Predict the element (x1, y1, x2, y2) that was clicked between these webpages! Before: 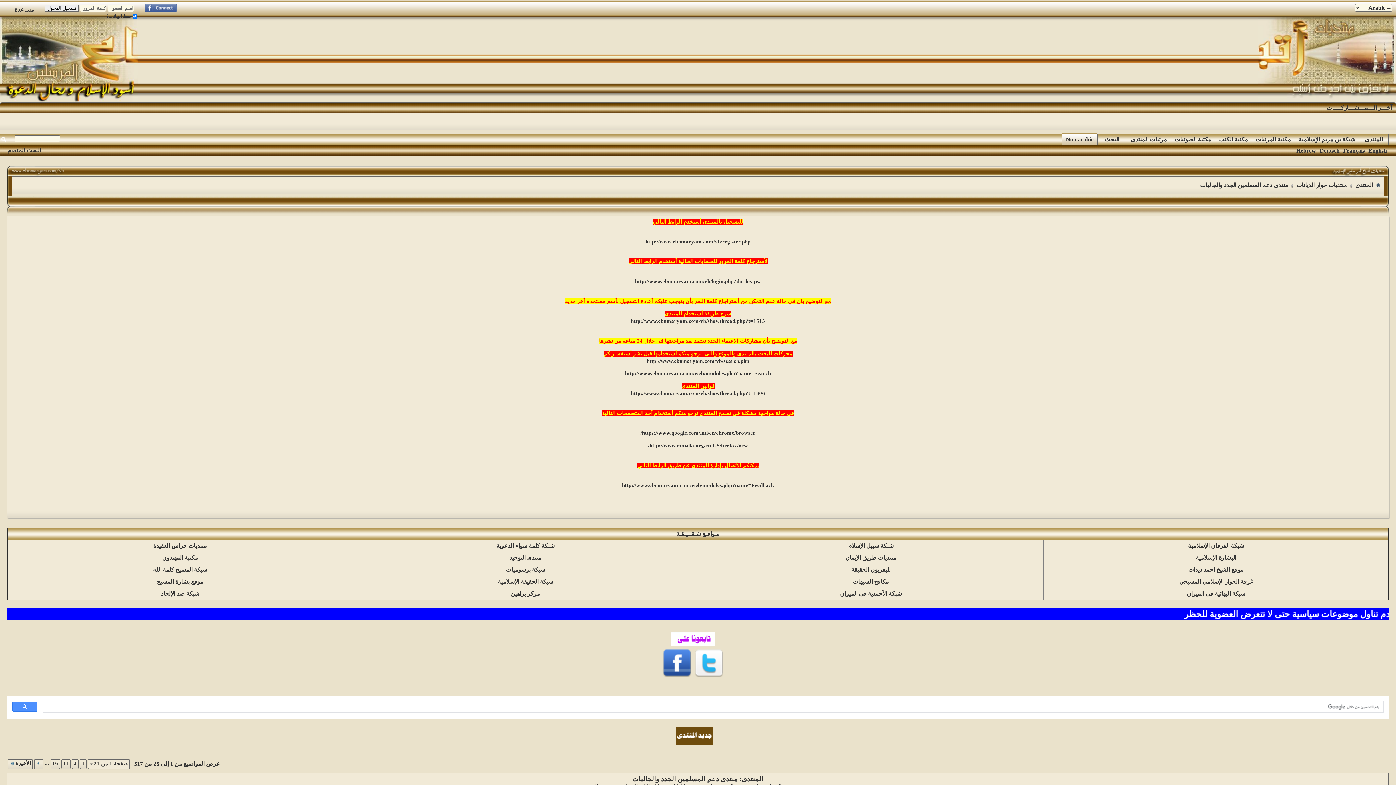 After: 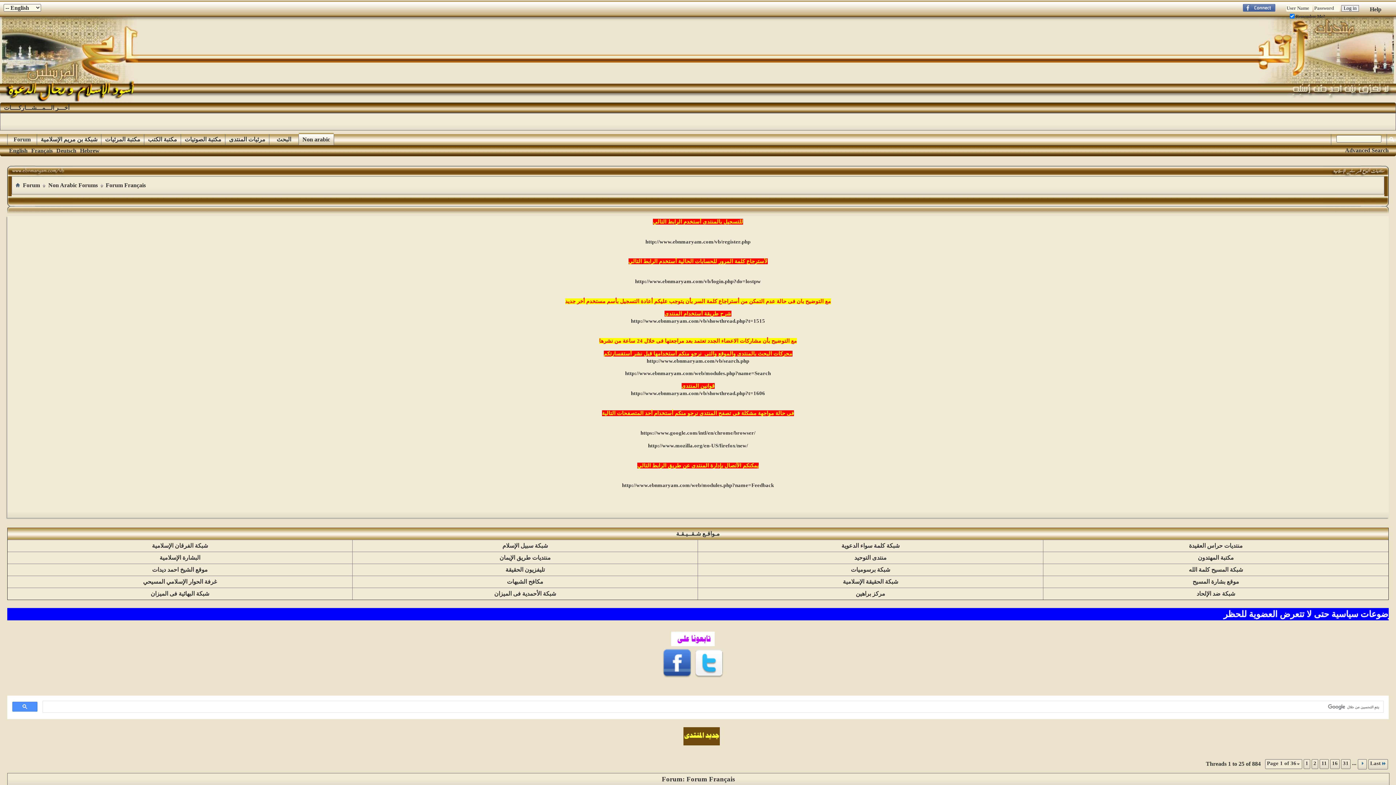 Action: bbox: (1341, 146, 1366, 154) label: Français